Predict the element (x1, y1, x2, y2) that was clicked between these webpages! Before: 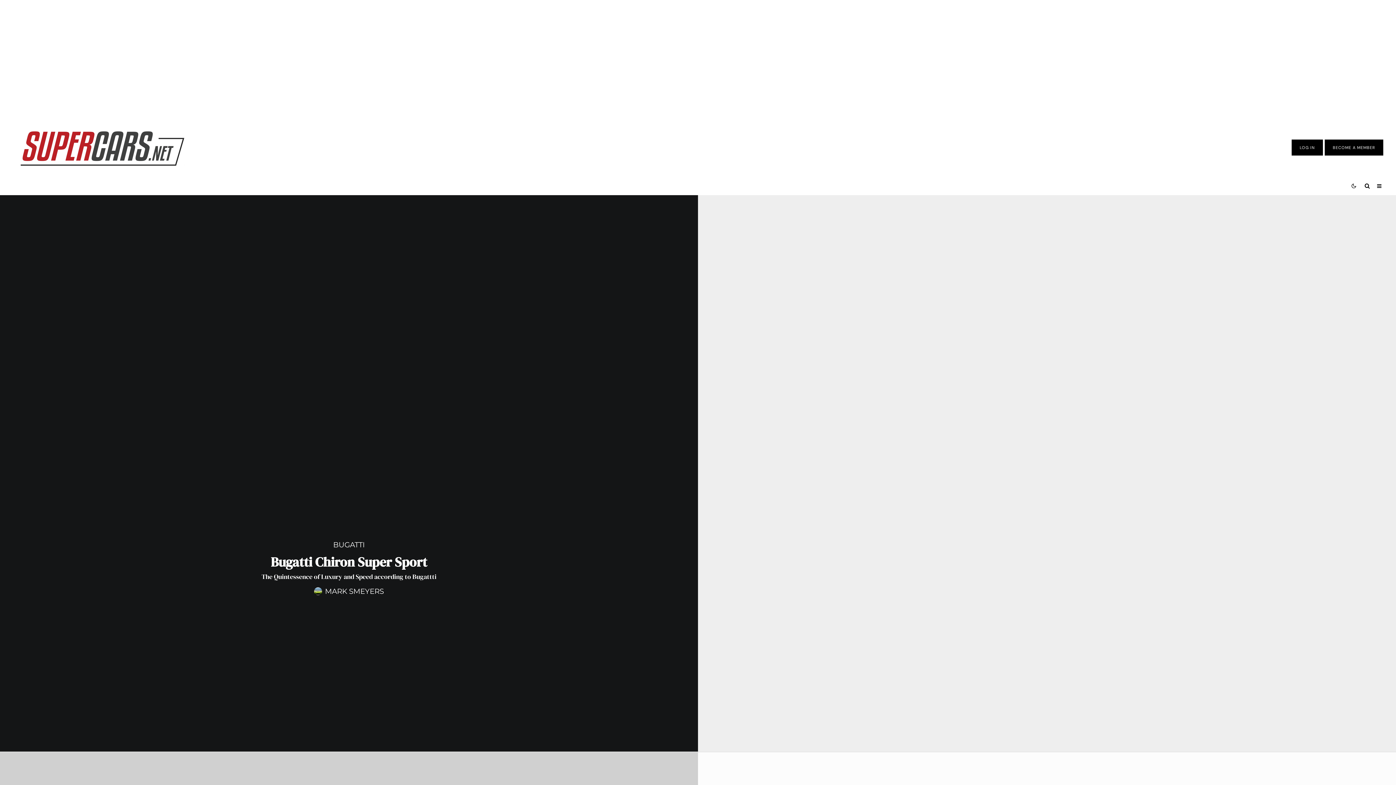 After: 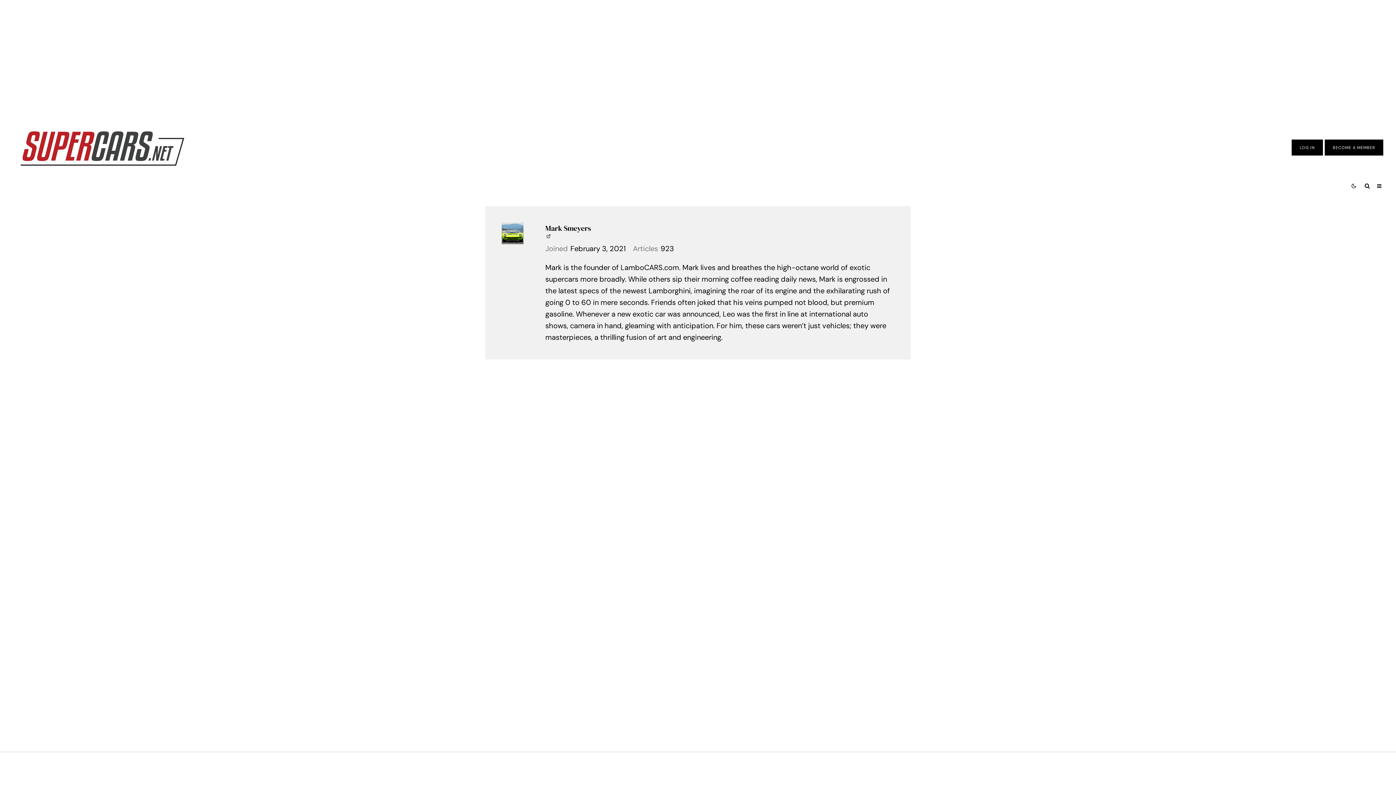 Action: label: MARK SMEYERS bbox: (325, 587, 384, 596)